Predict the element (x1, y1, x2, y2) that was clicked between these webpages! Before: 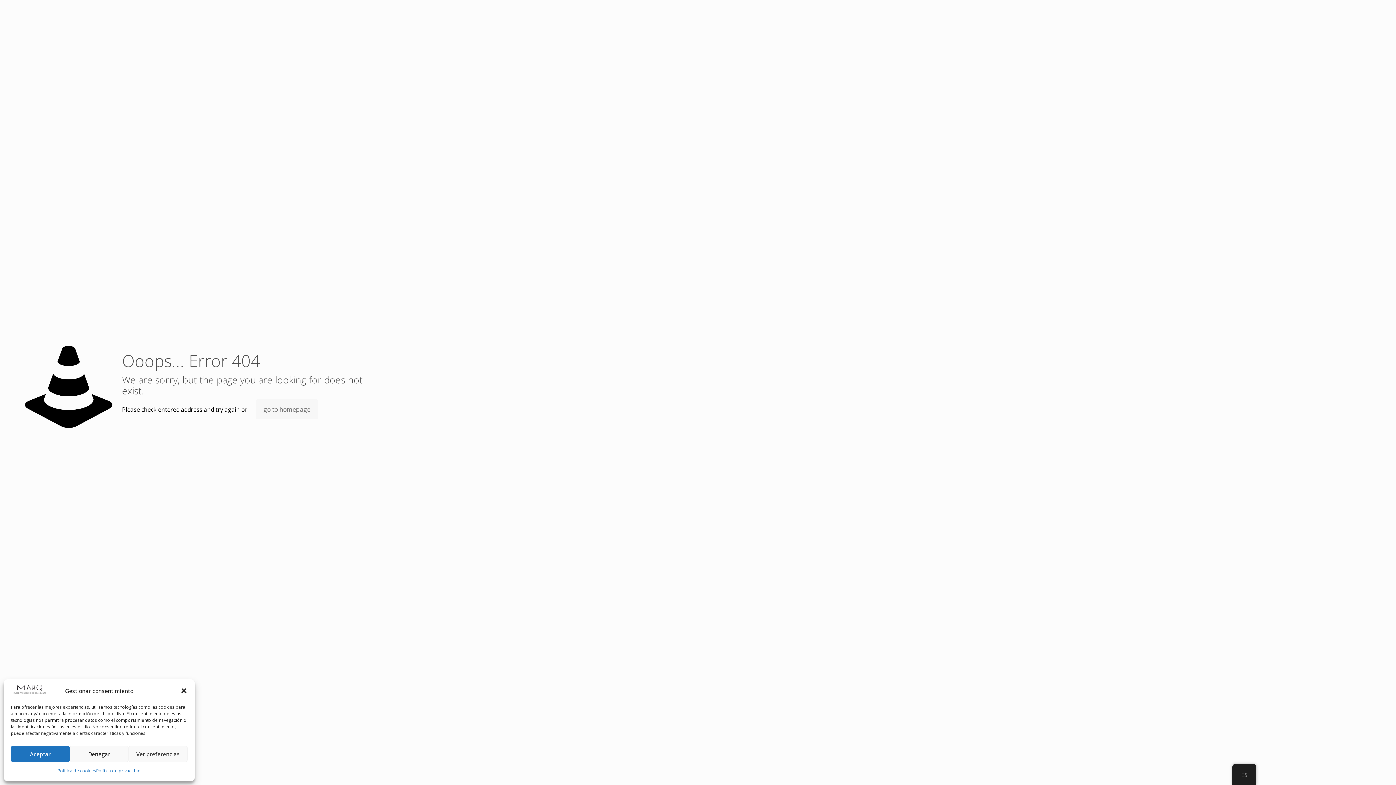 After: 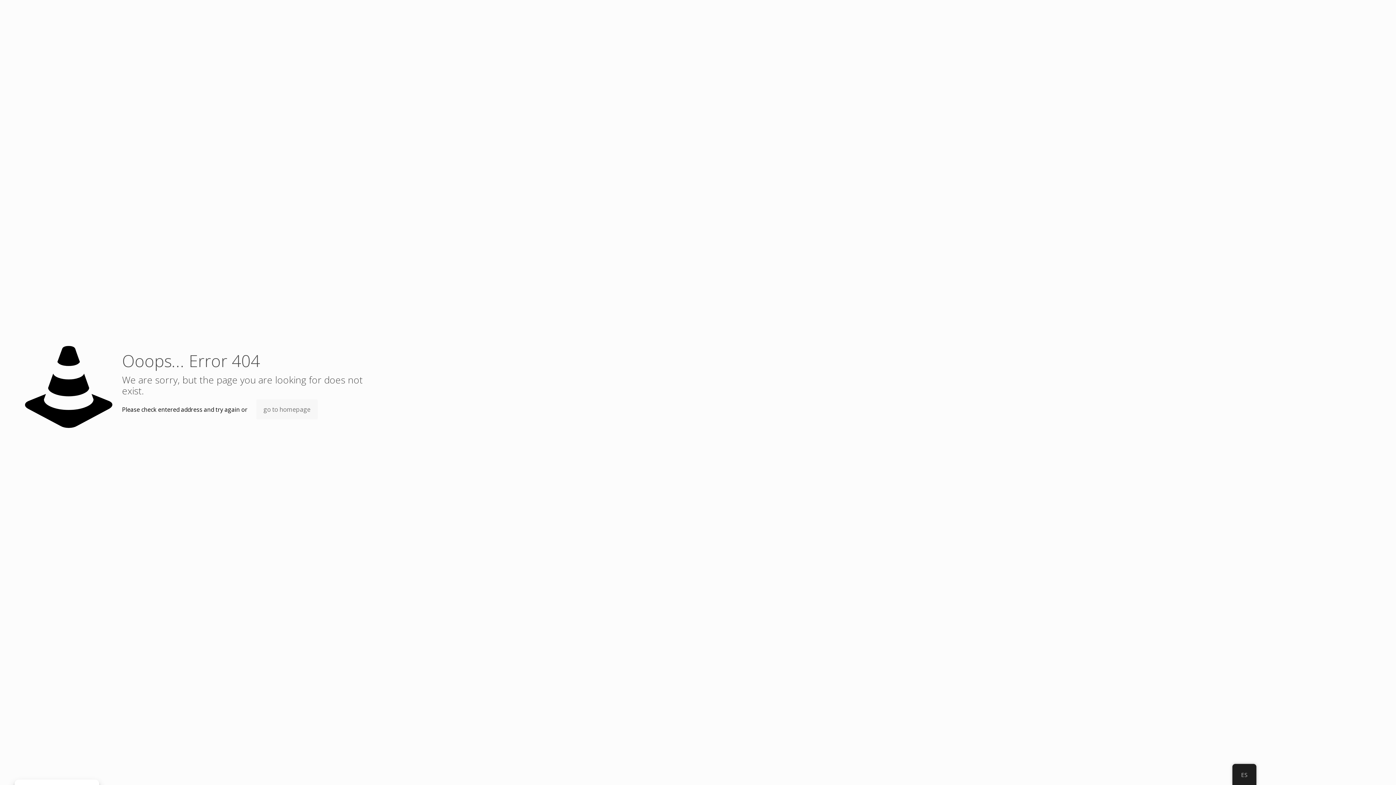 Action: label: Denegar bbox: (69, 746, 128, 762)